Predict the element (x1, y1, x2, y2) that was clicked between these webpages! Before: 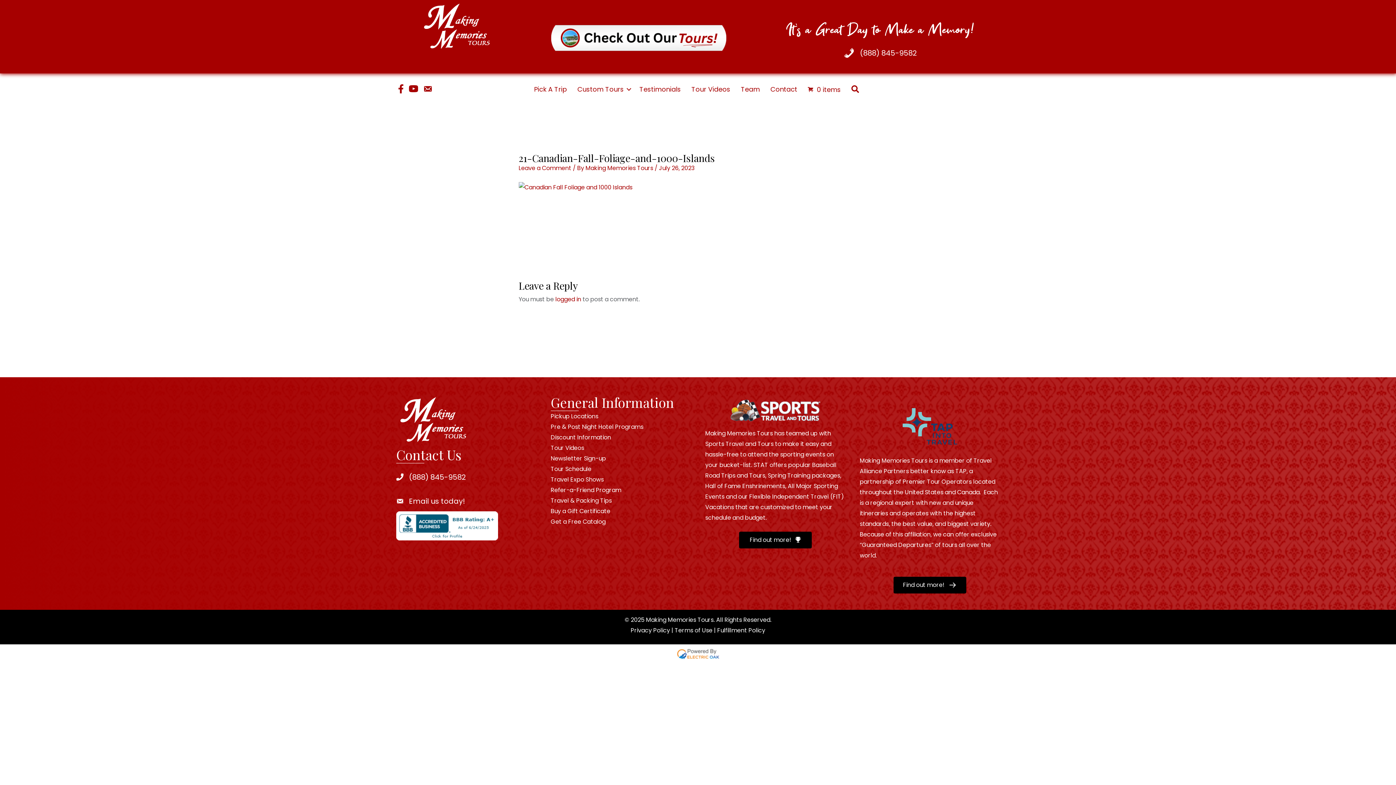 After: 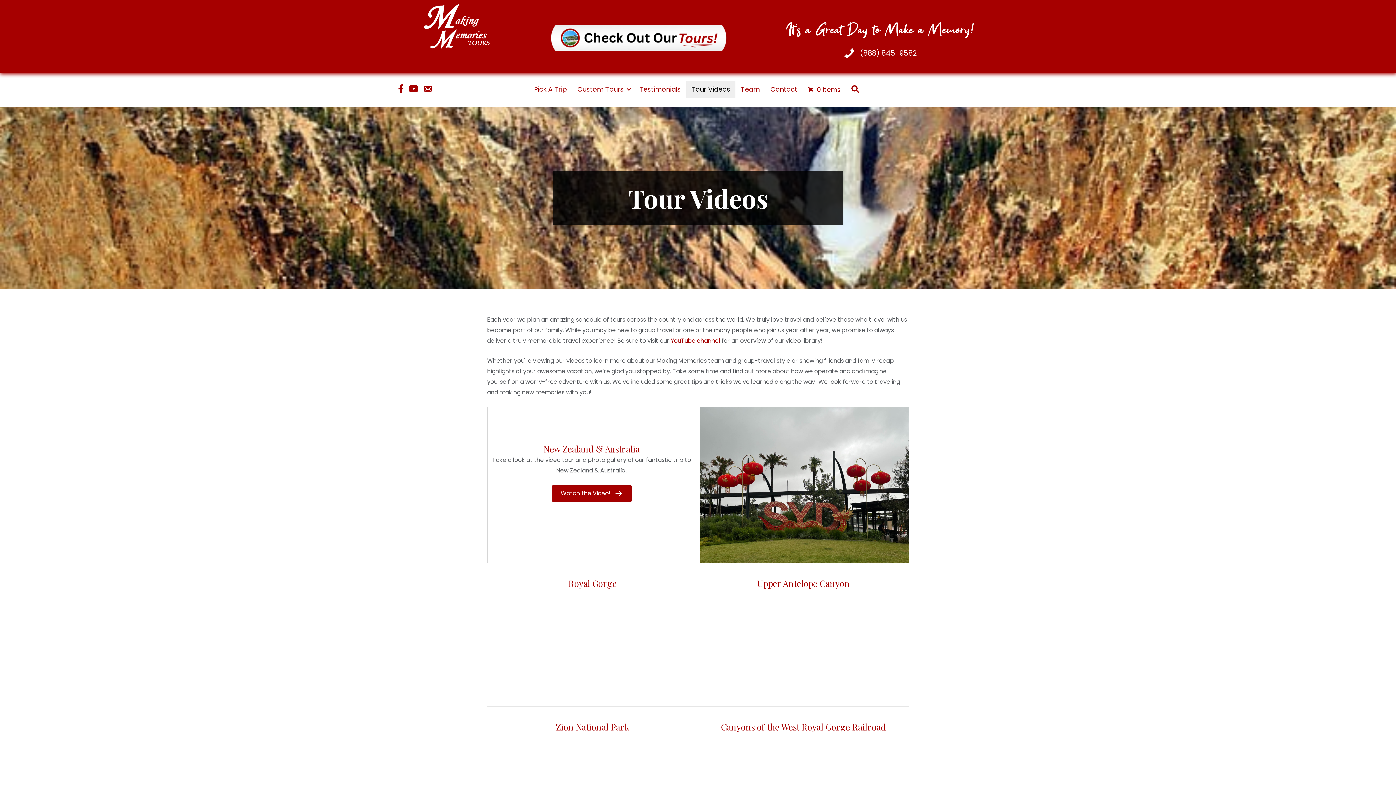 Action: bbox: (550, 443, 584, 452) label: Tour Videos